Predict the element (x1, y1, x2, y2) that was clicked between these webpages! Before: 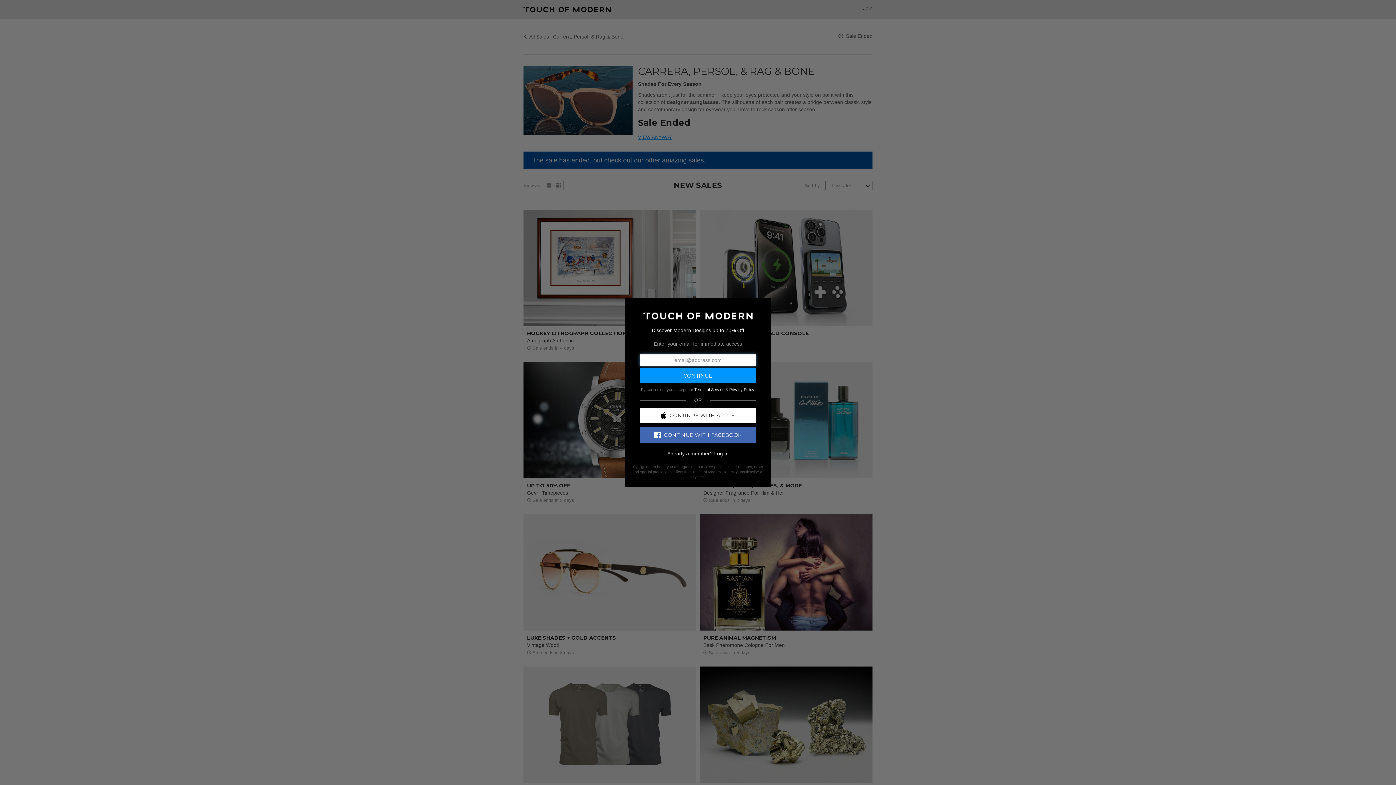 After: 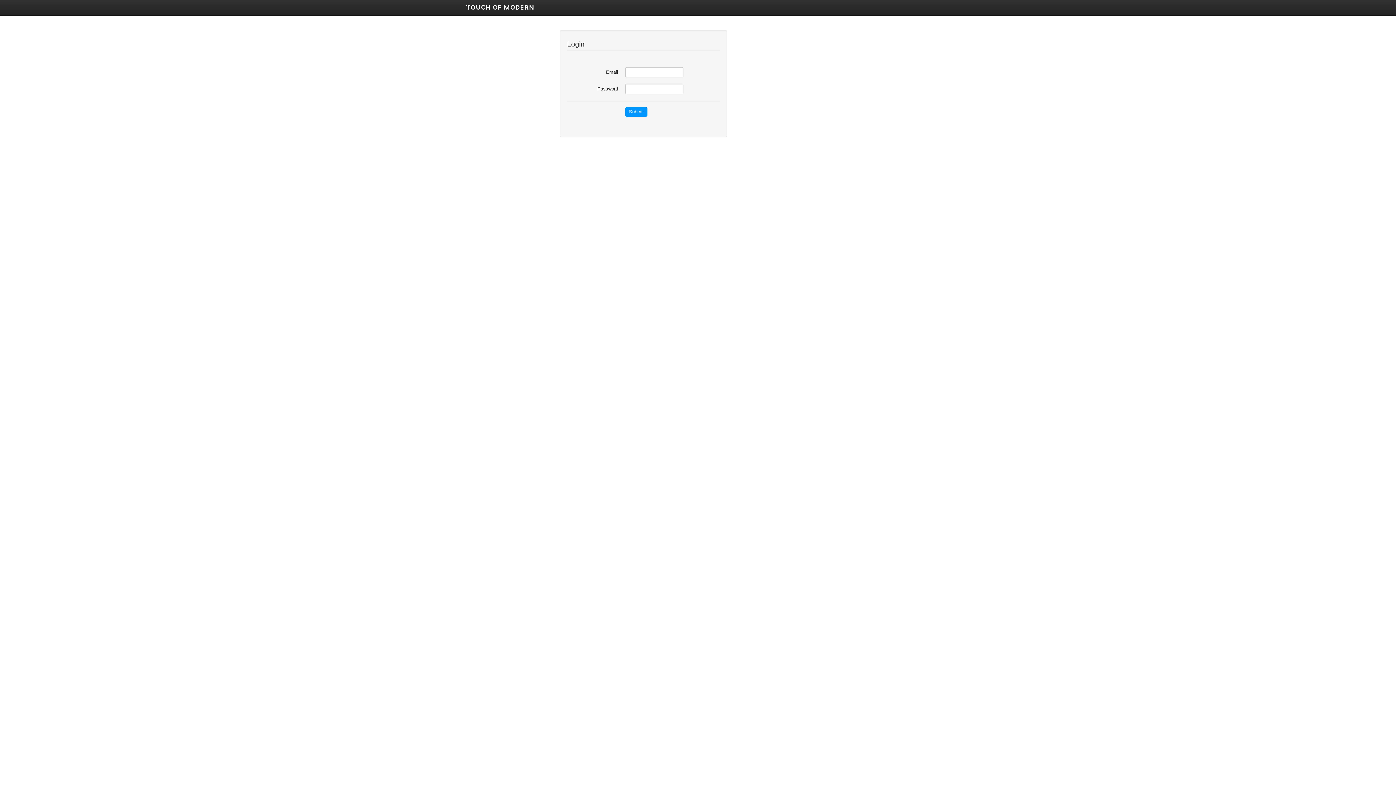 Action: bbox: (643, 312, 752, 318)